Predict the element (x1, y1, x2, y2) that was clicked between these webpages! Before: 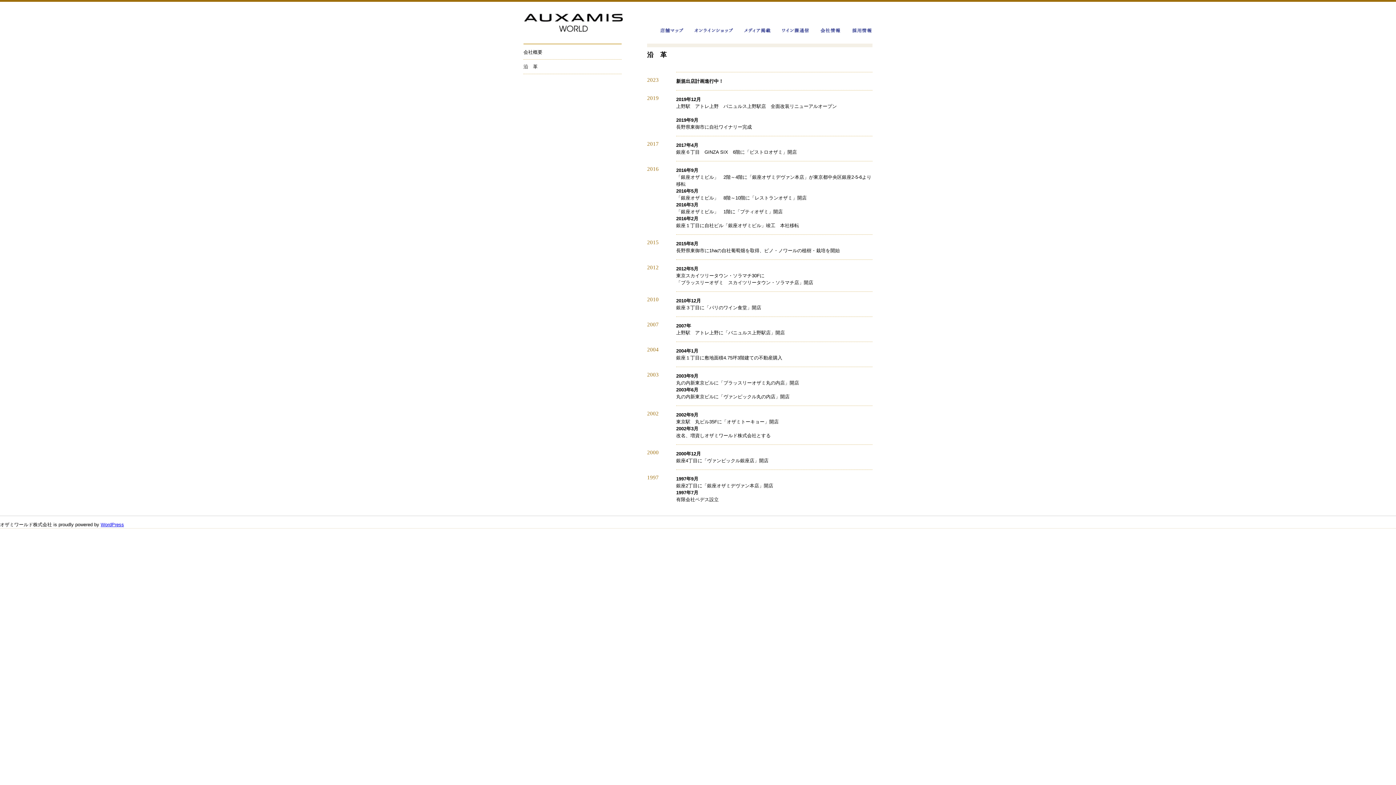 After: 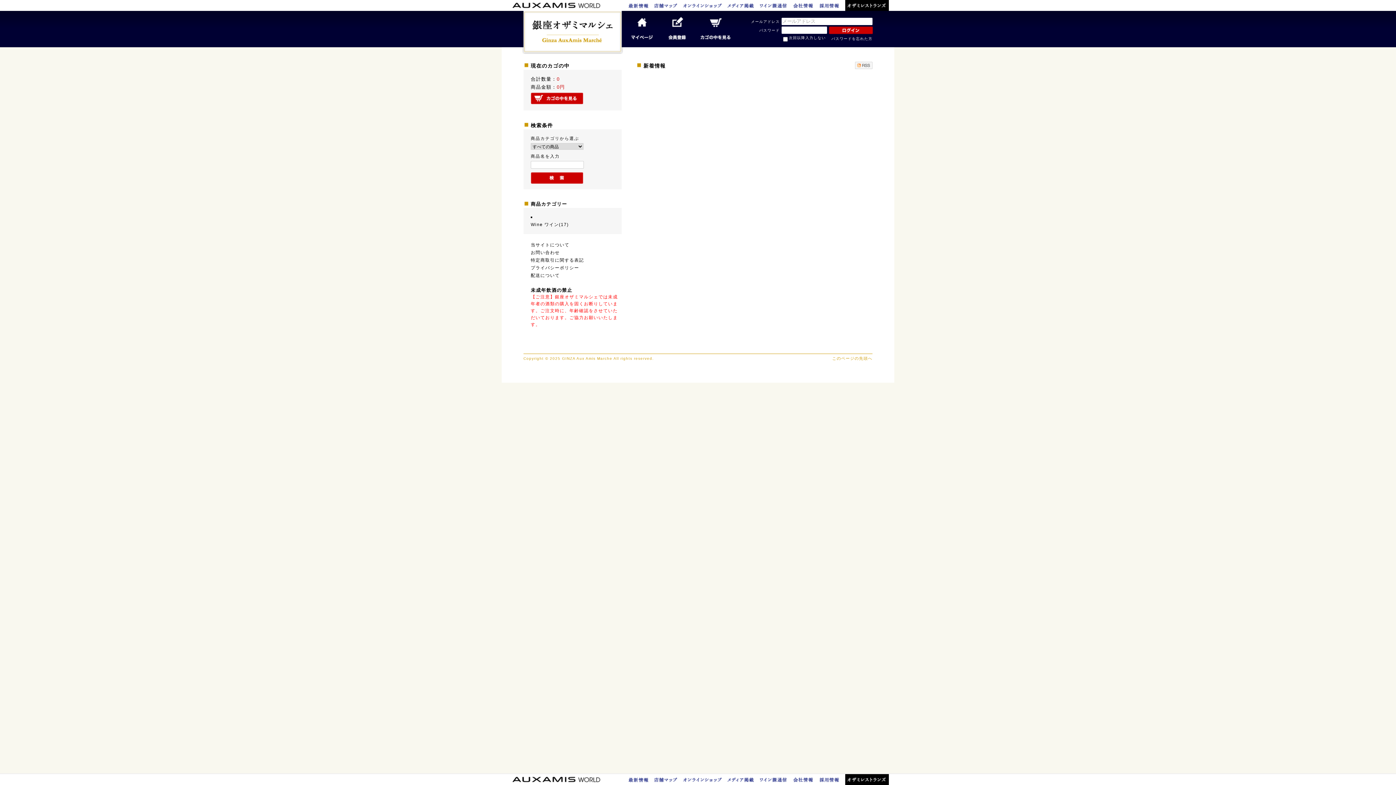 Action: bbox: (693, 28, 733, 34)